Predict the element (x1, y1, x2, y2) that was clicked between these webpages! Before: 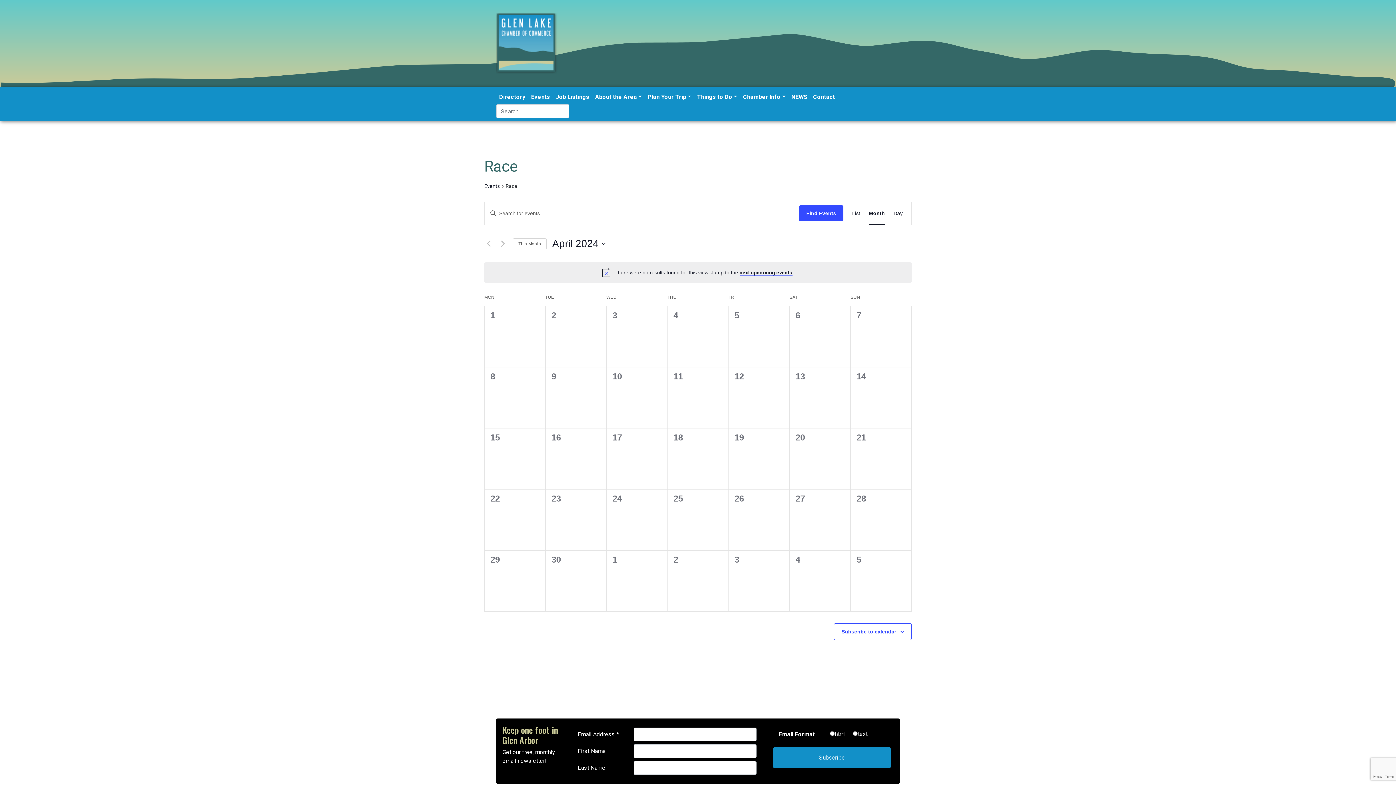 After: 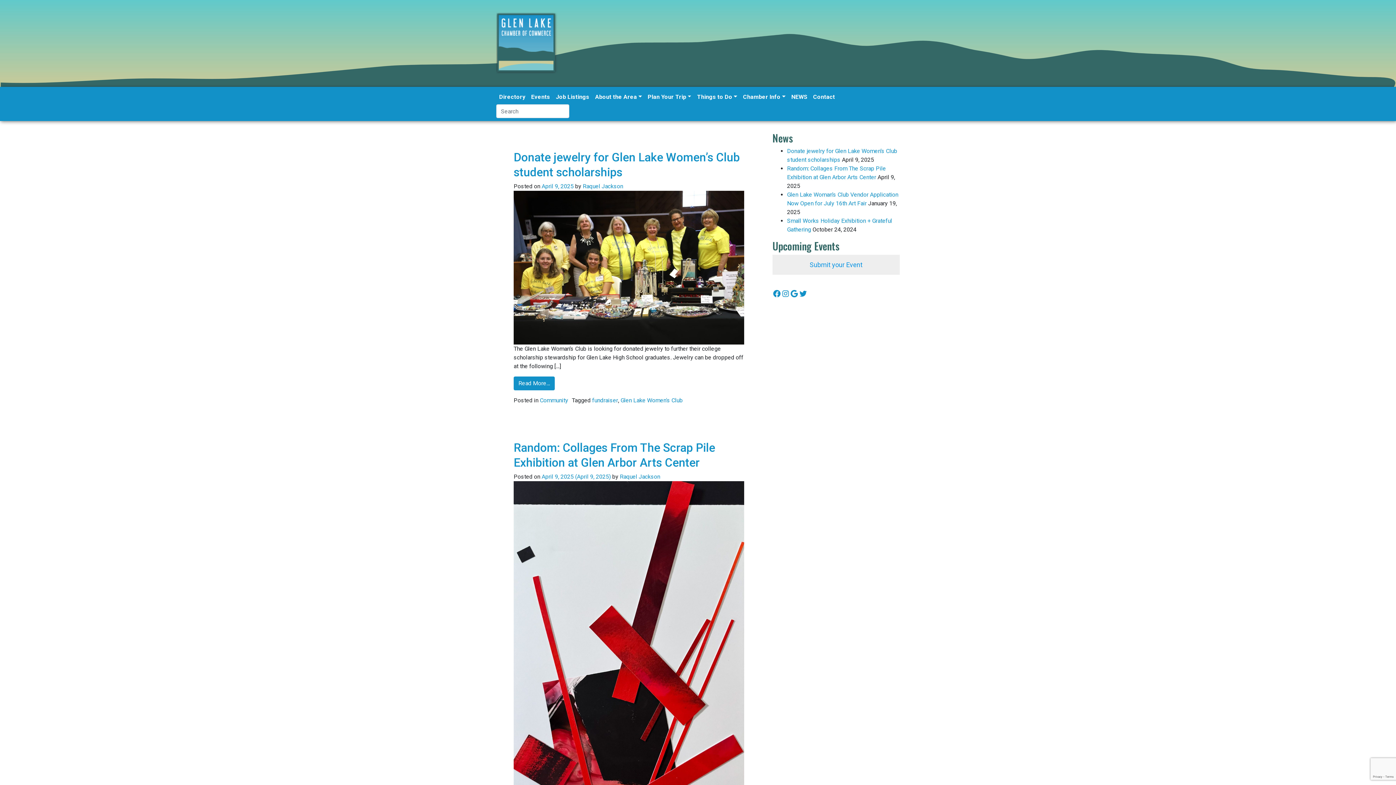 Action: bbox: (788, 89, 810, 104) label: NEWS